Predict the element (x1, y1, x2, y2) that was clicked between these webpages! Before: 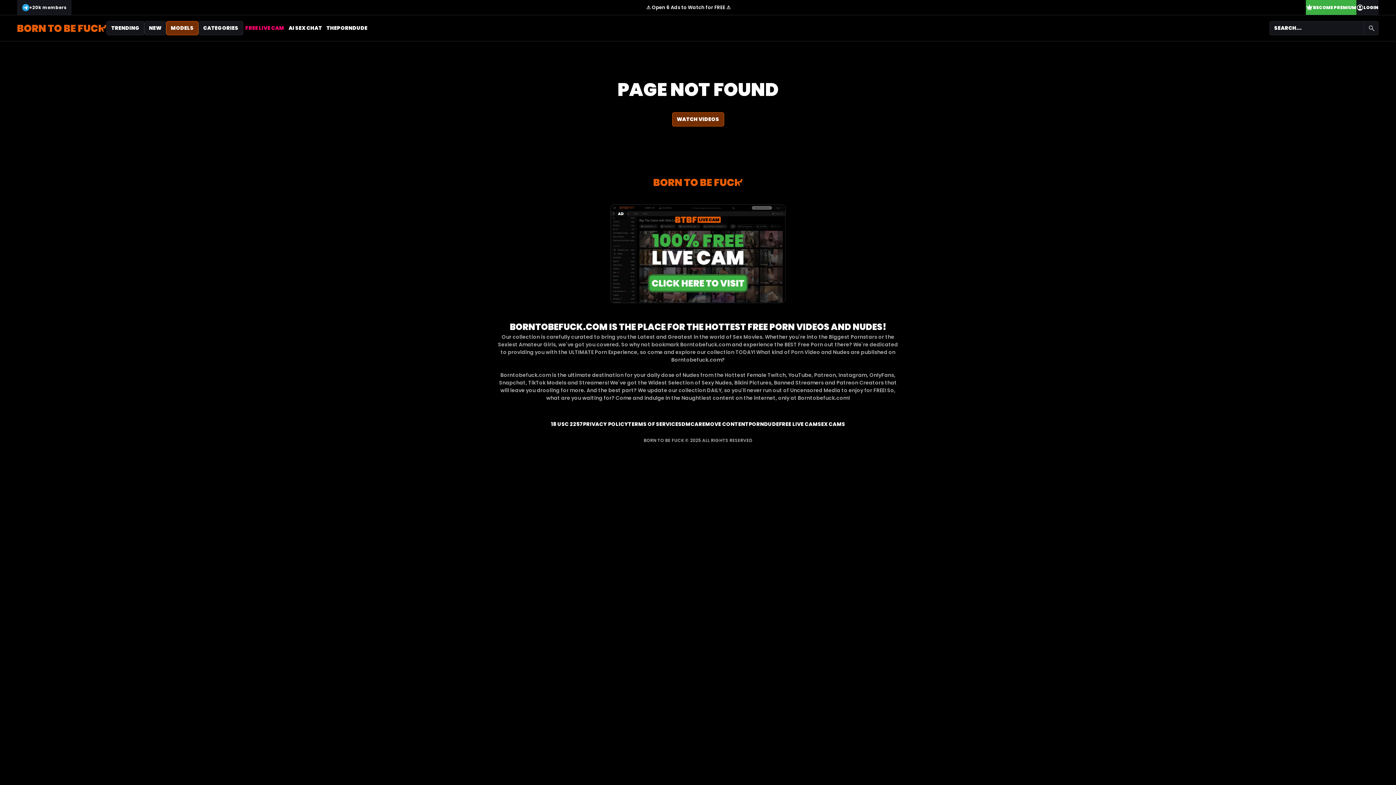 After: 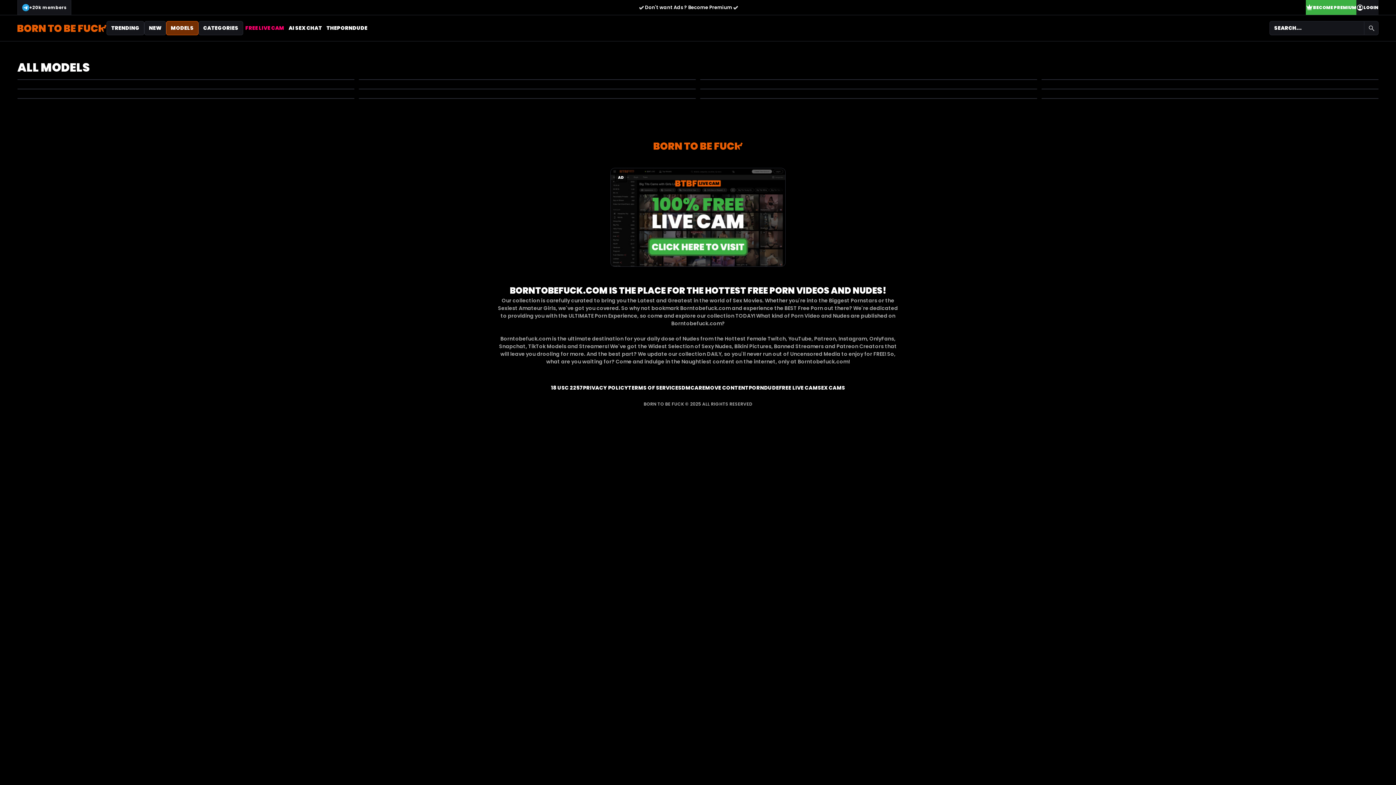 Action: label: MODELS bbox: (166, 21, 198, 35)